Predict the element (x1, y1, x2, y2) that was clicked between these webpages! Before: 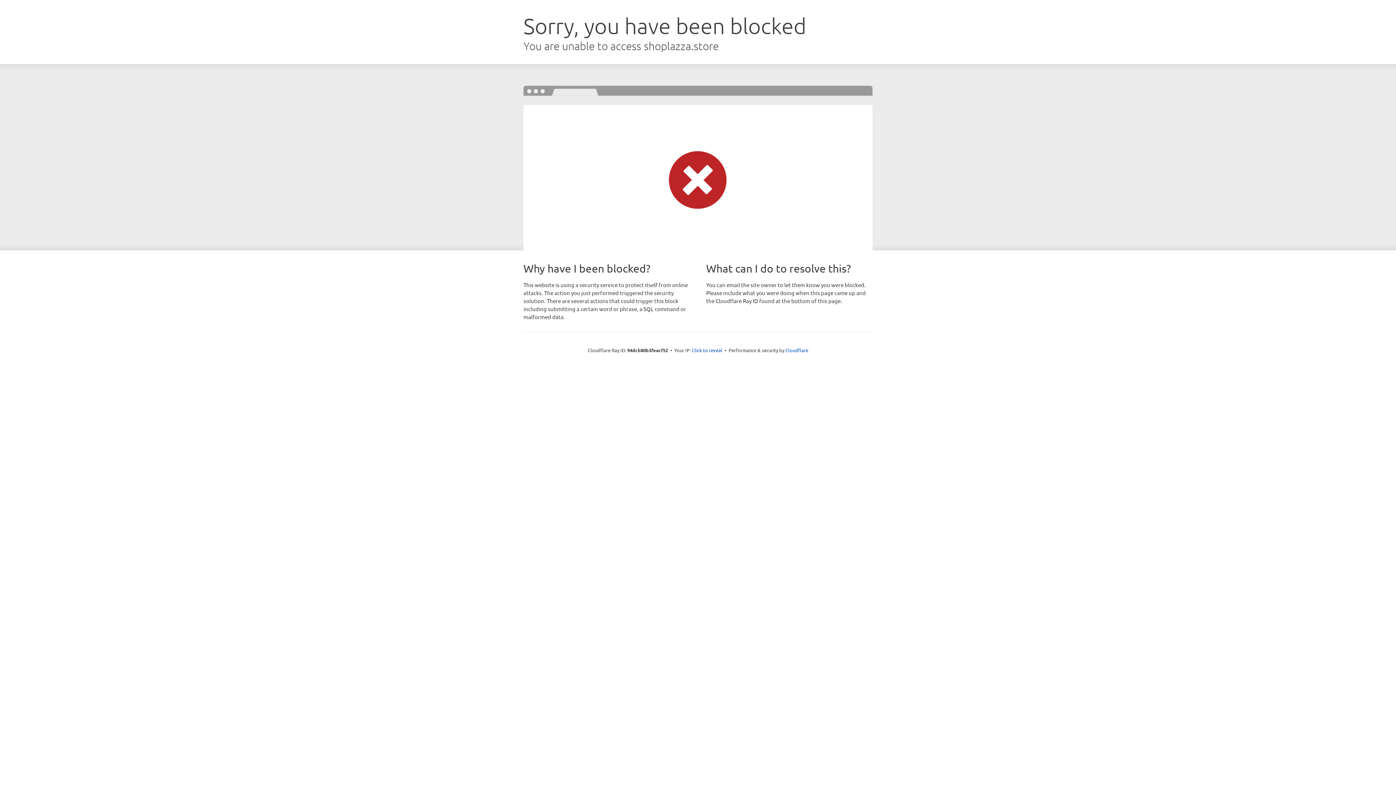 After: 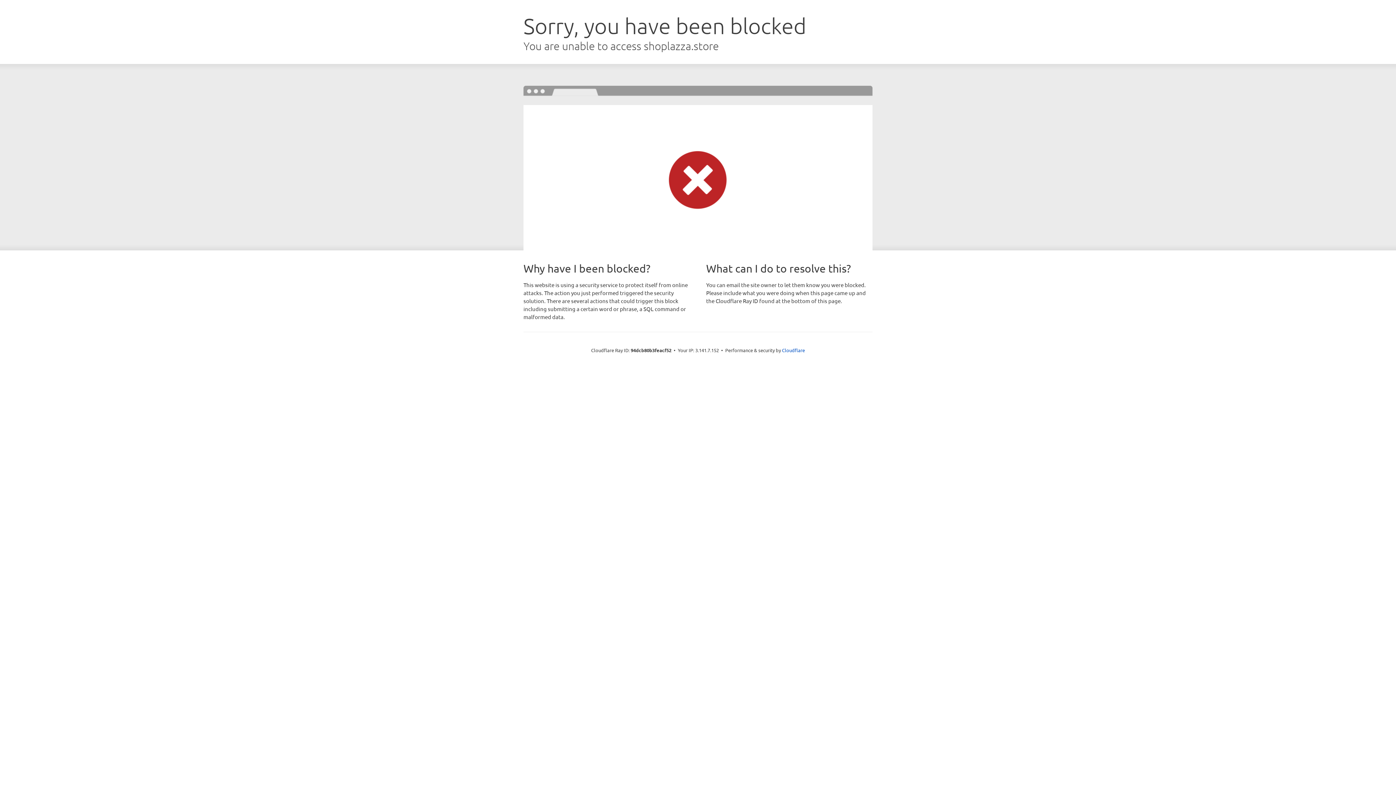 Action: bbox: (692, 346, 722, 353) label: Click to reveal